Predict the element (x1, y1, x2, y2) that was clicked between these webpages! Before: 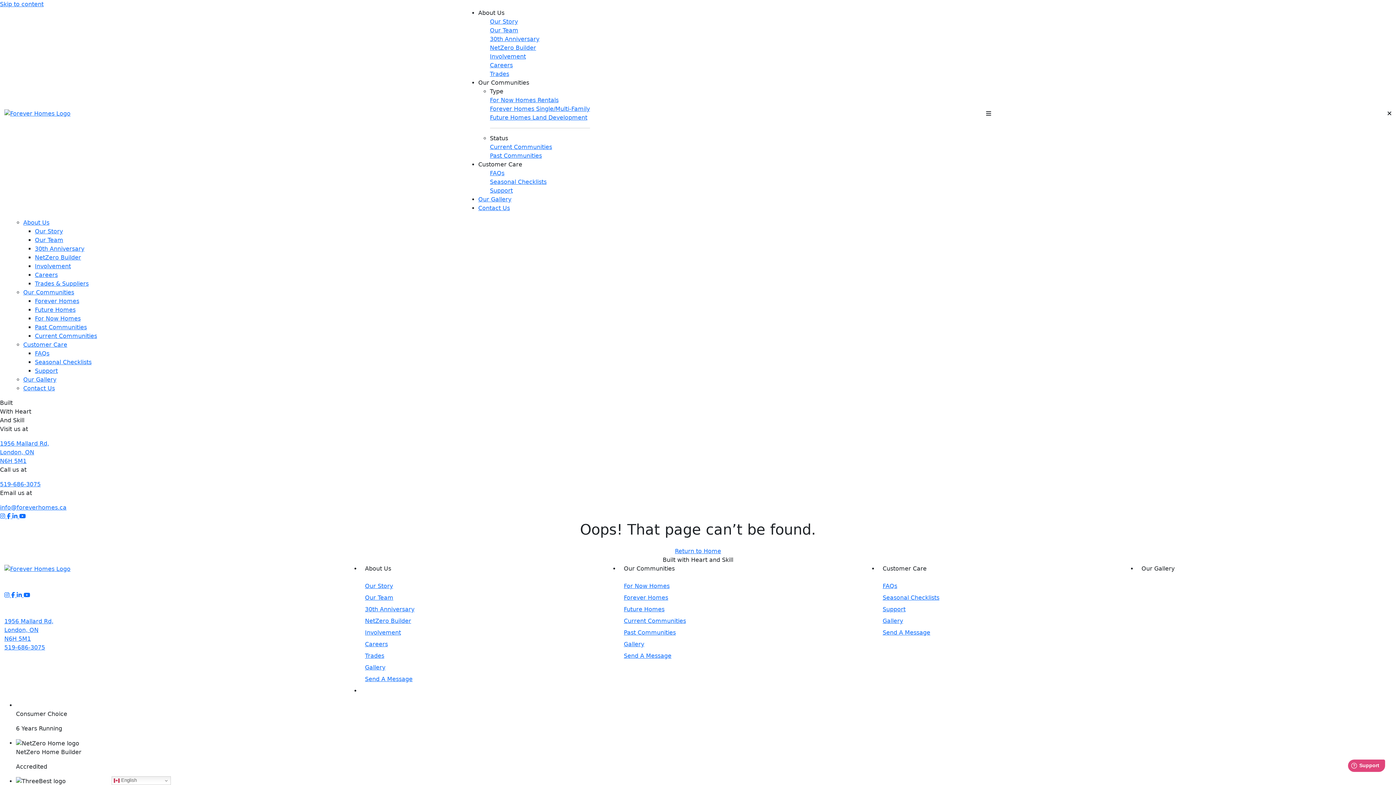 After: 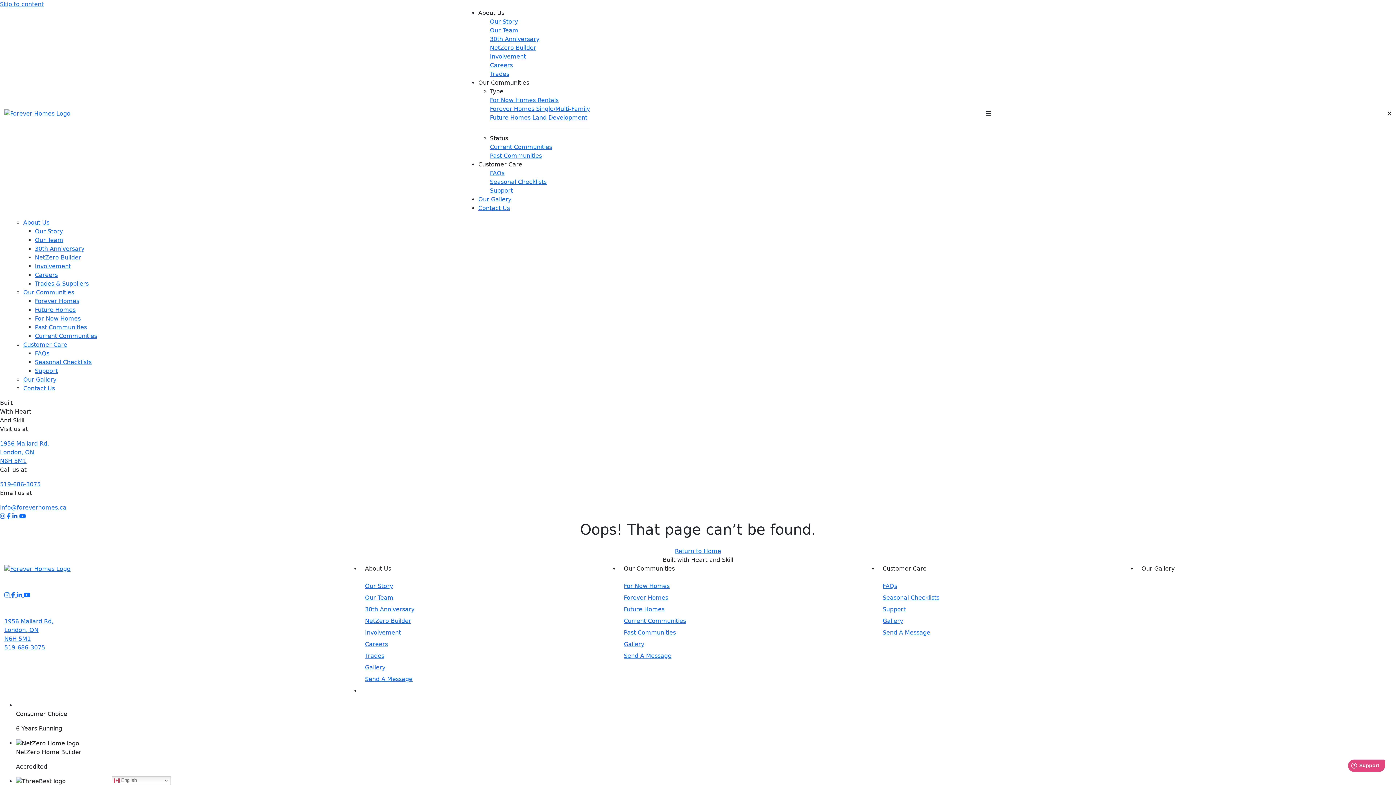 Action: label:   bbox: (12, 513, 19, 520)